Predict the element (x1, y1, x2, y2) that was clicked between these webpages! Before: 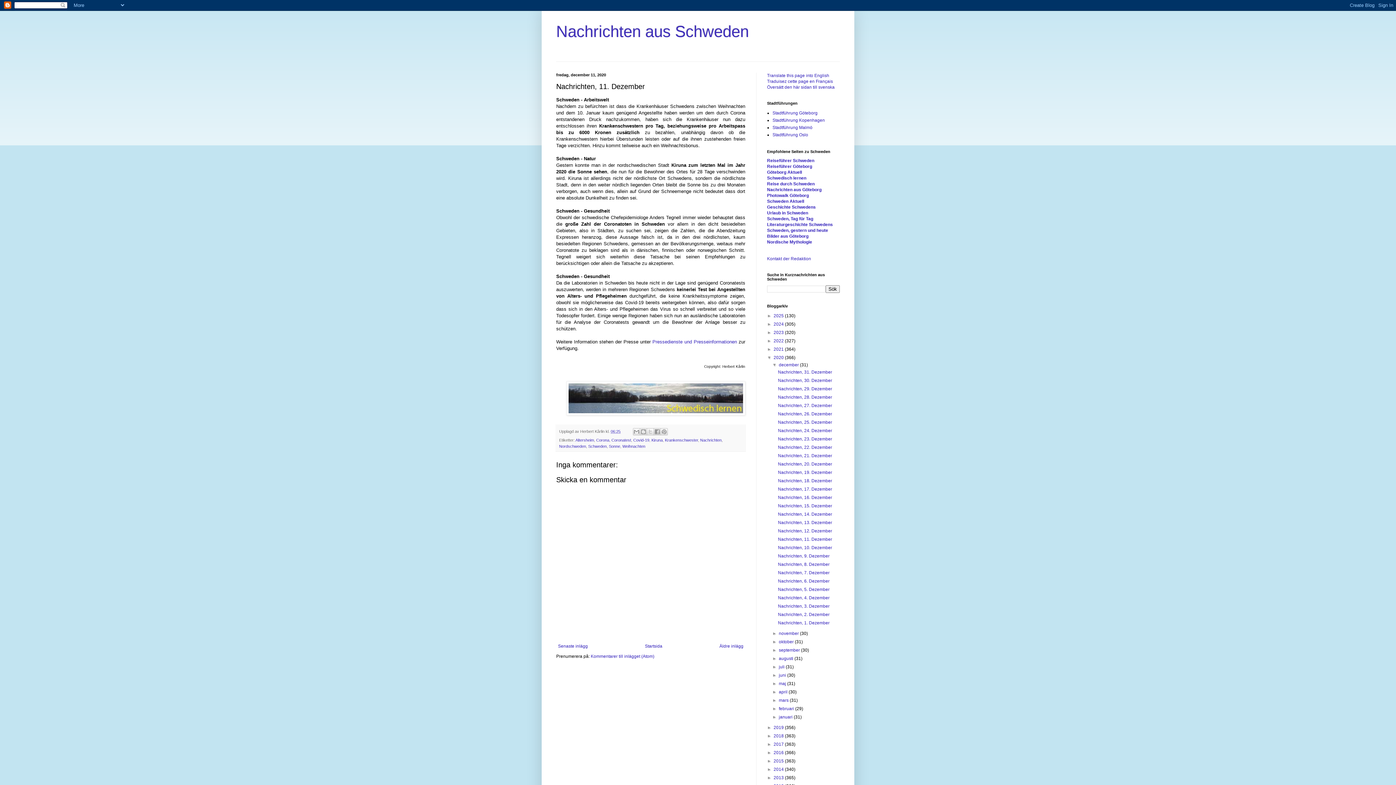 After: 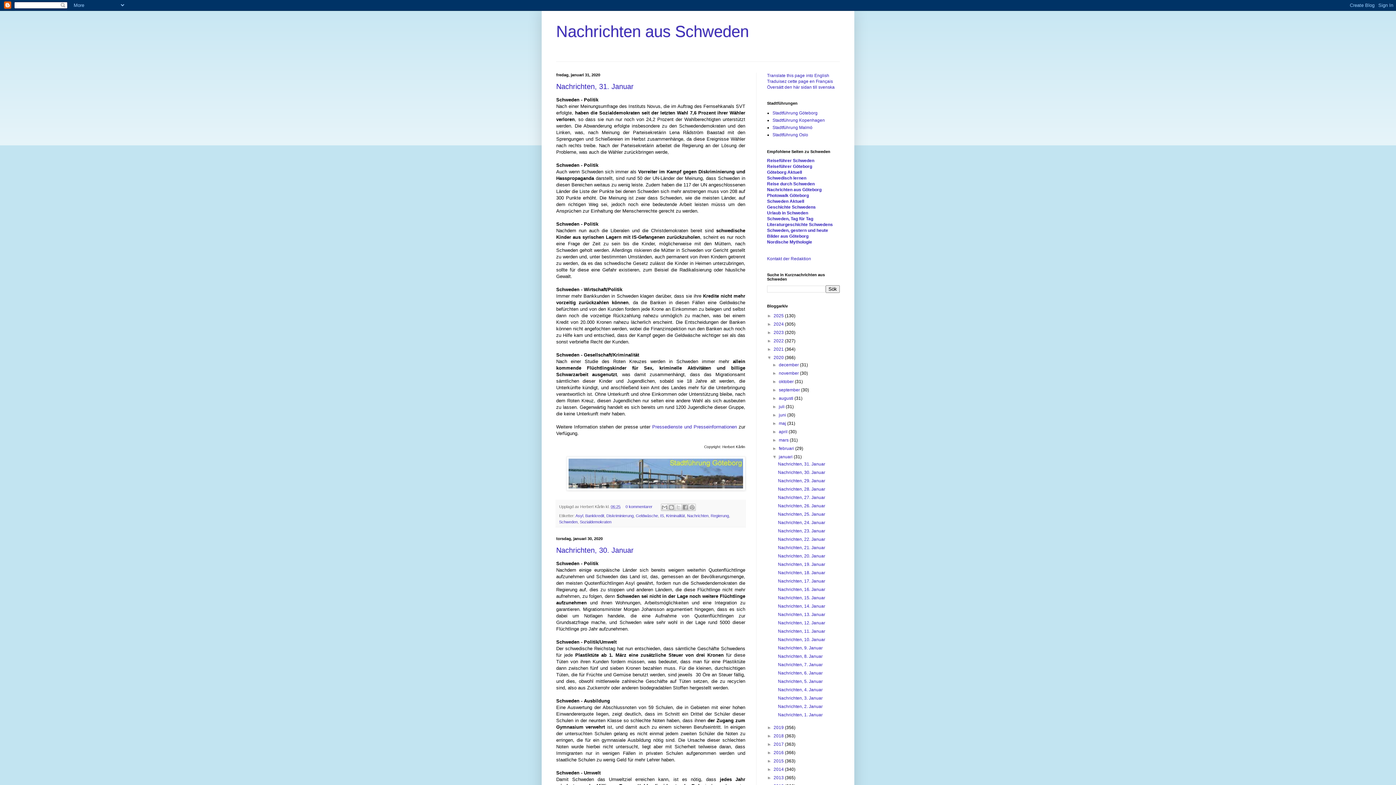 Action: bbox: (779, 714, 793, 720) label: januari 